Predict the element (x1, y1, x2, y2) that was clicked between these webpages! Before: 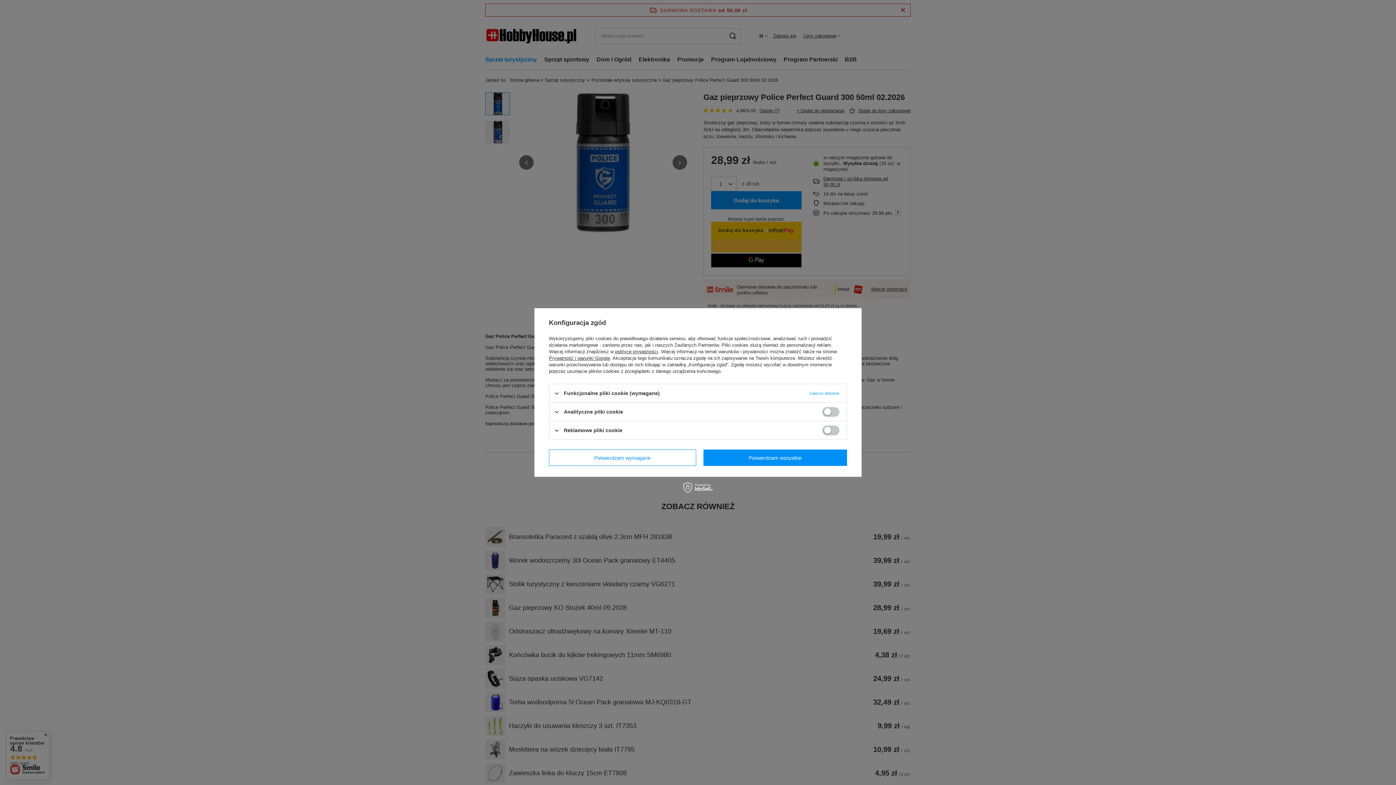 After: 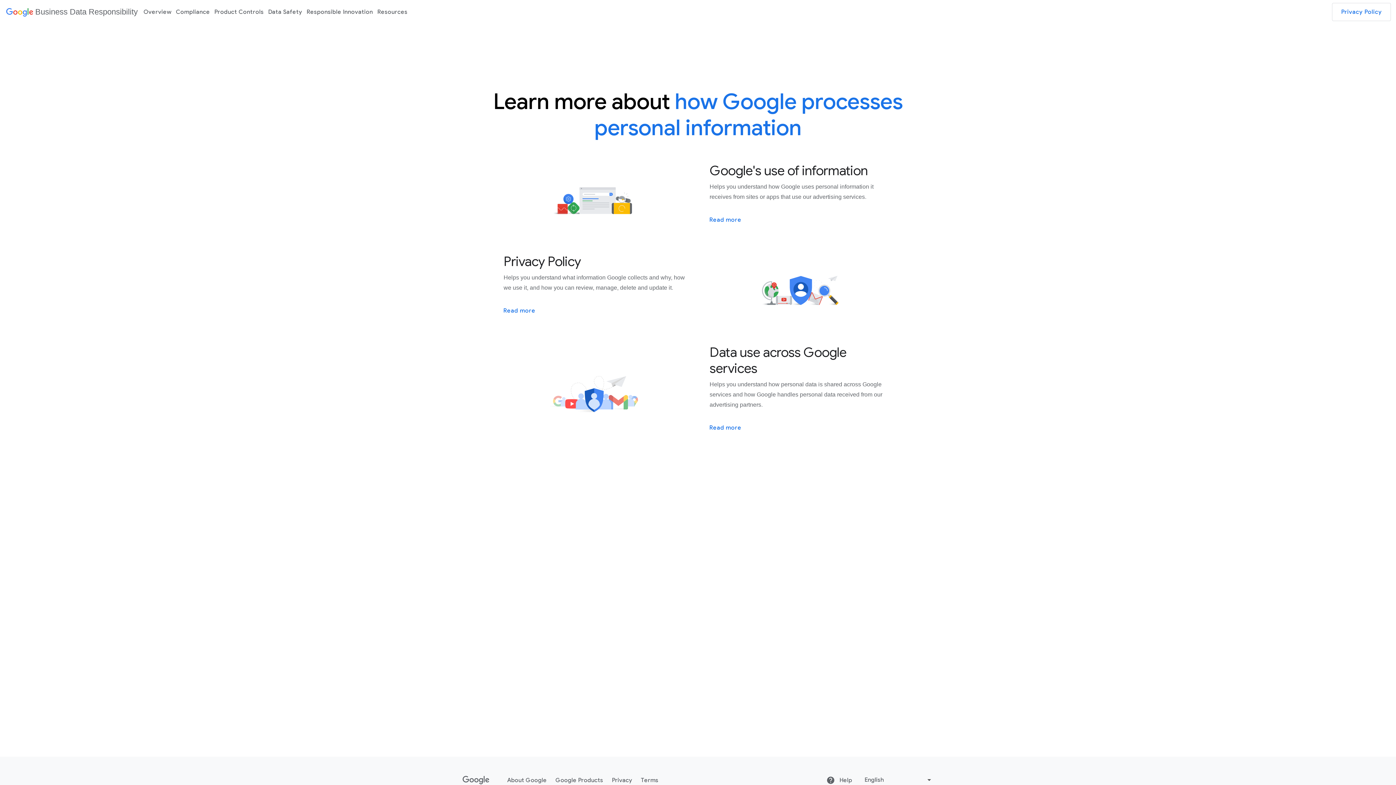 Action: bbox: (549, 355, 610, 361) label: Prywatność i warunki Google